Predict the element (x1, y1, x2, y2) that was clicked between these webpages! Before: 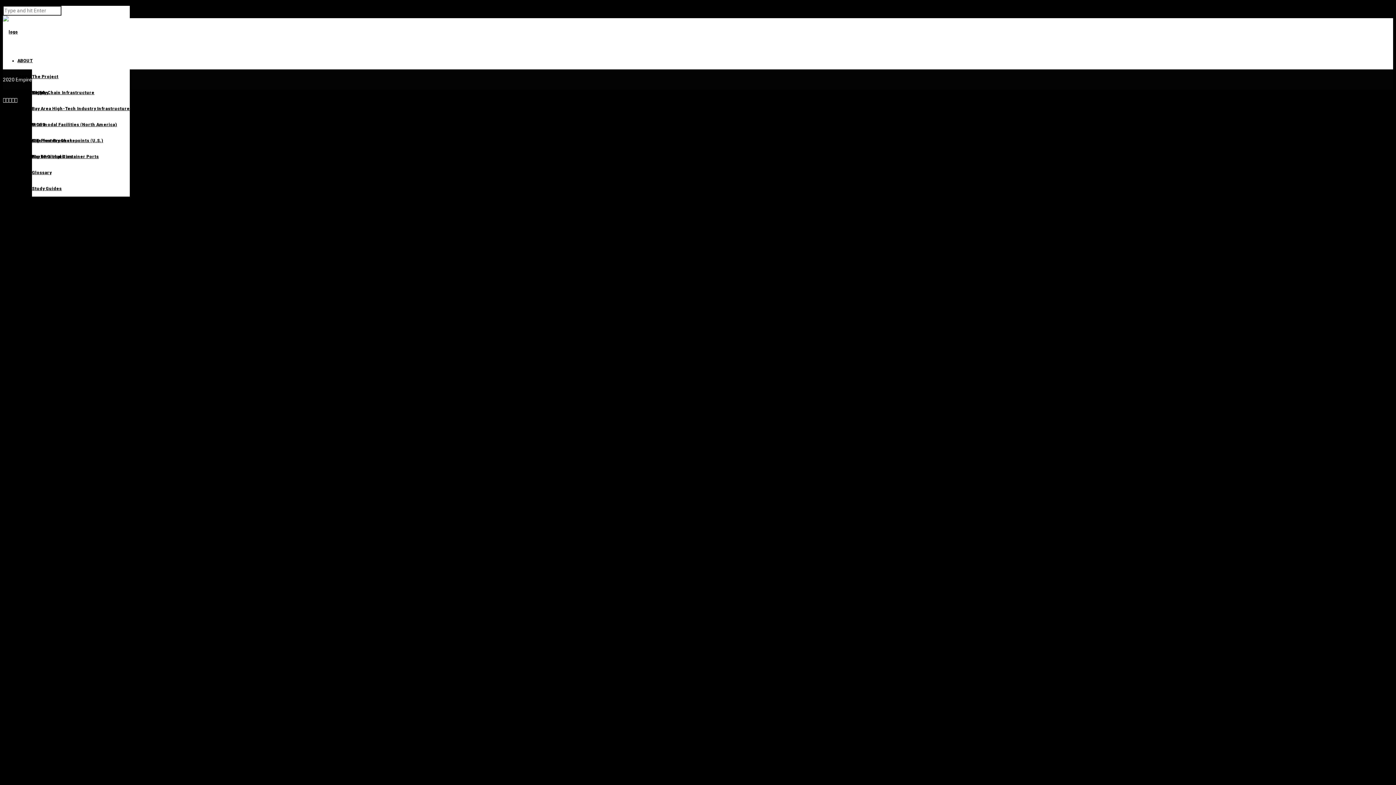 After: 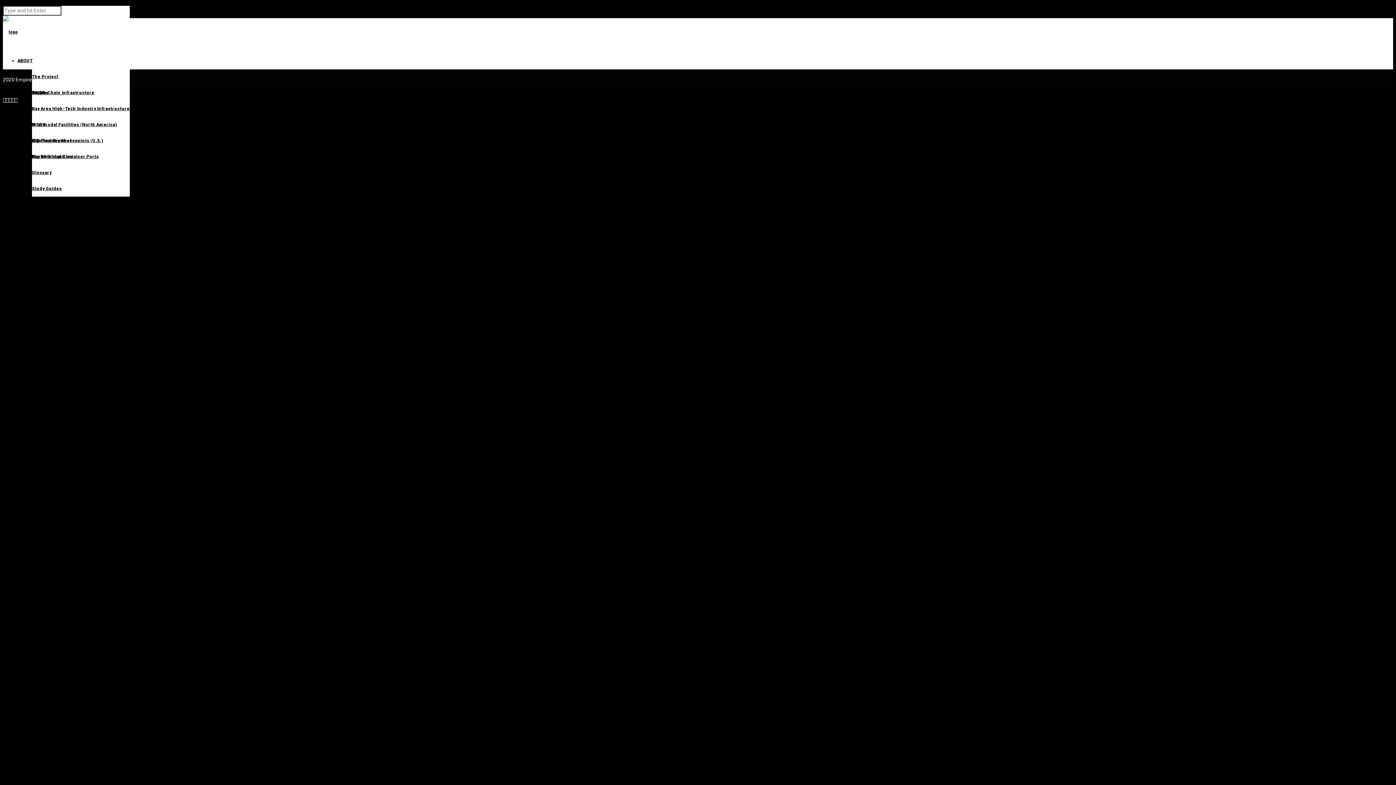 Action: label:  bbox: (2, 97, 5, 102)